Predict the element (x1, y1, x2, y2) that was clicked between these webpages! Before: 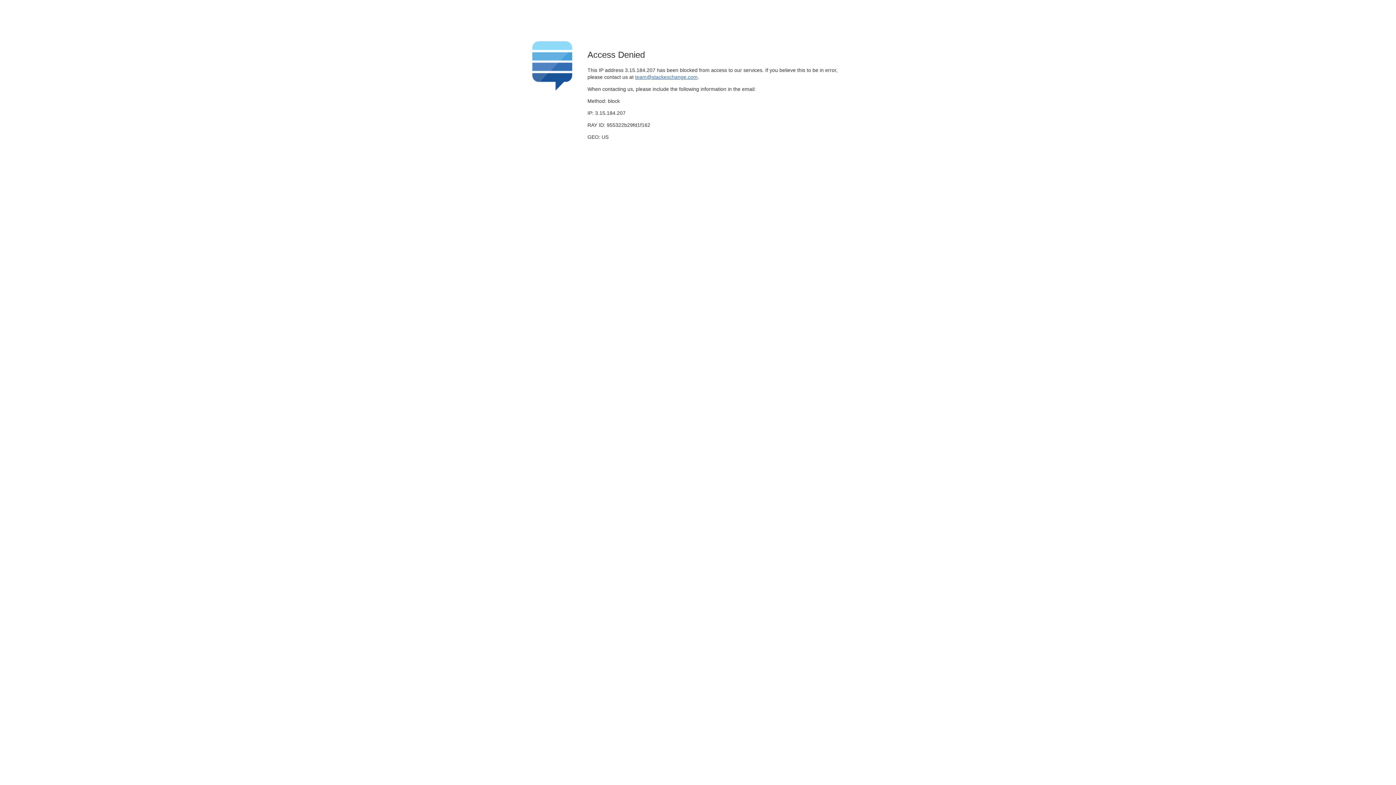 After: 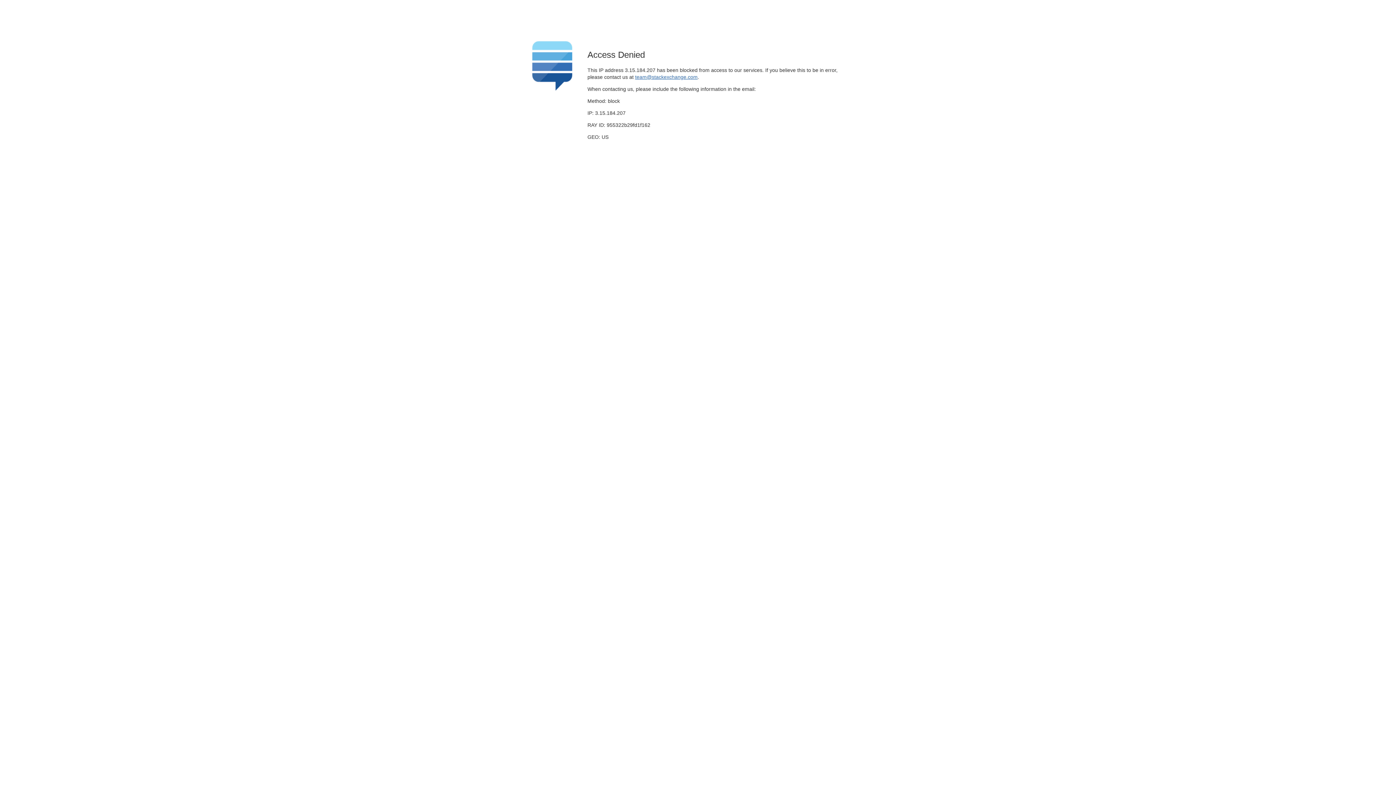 Action: label: team@stackexchange.com bbox: (635, 74, 697, 79)